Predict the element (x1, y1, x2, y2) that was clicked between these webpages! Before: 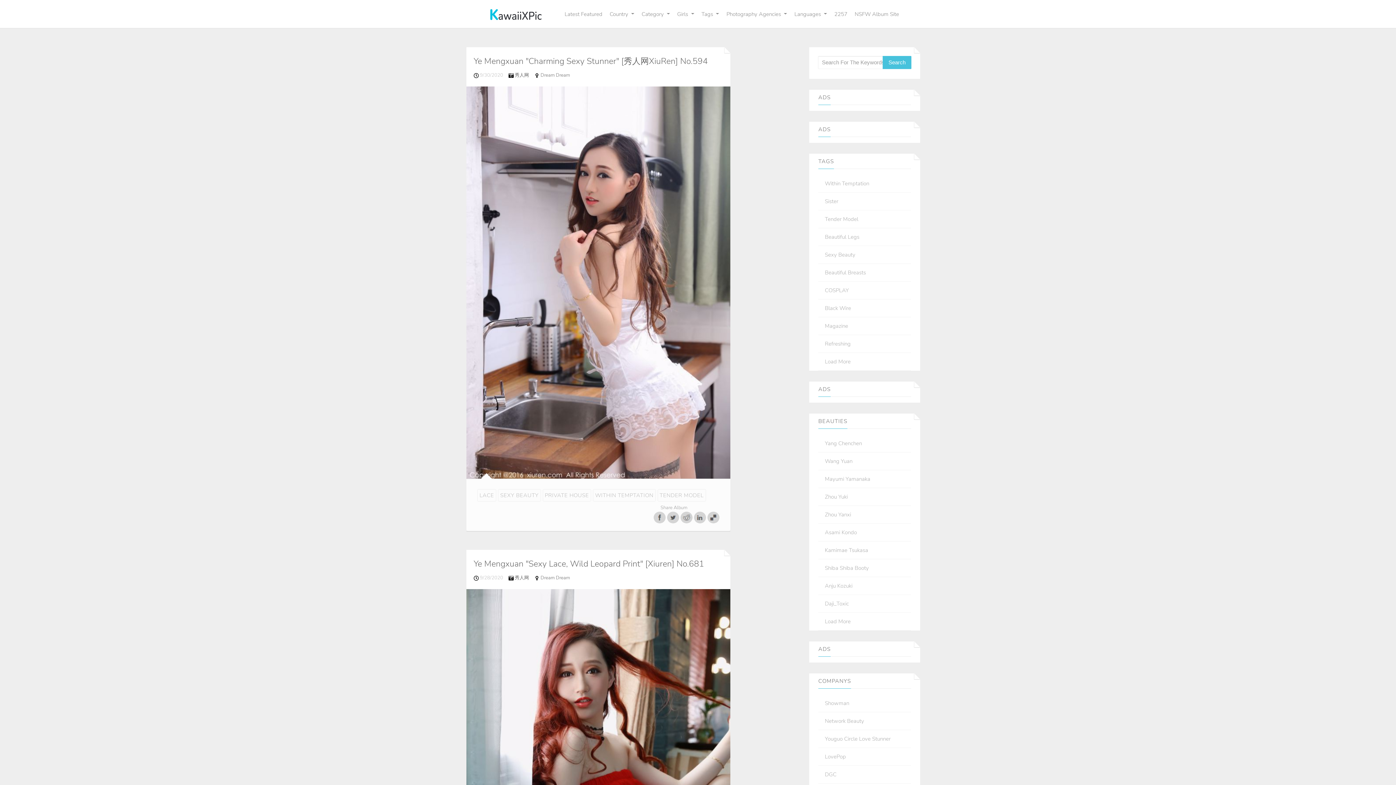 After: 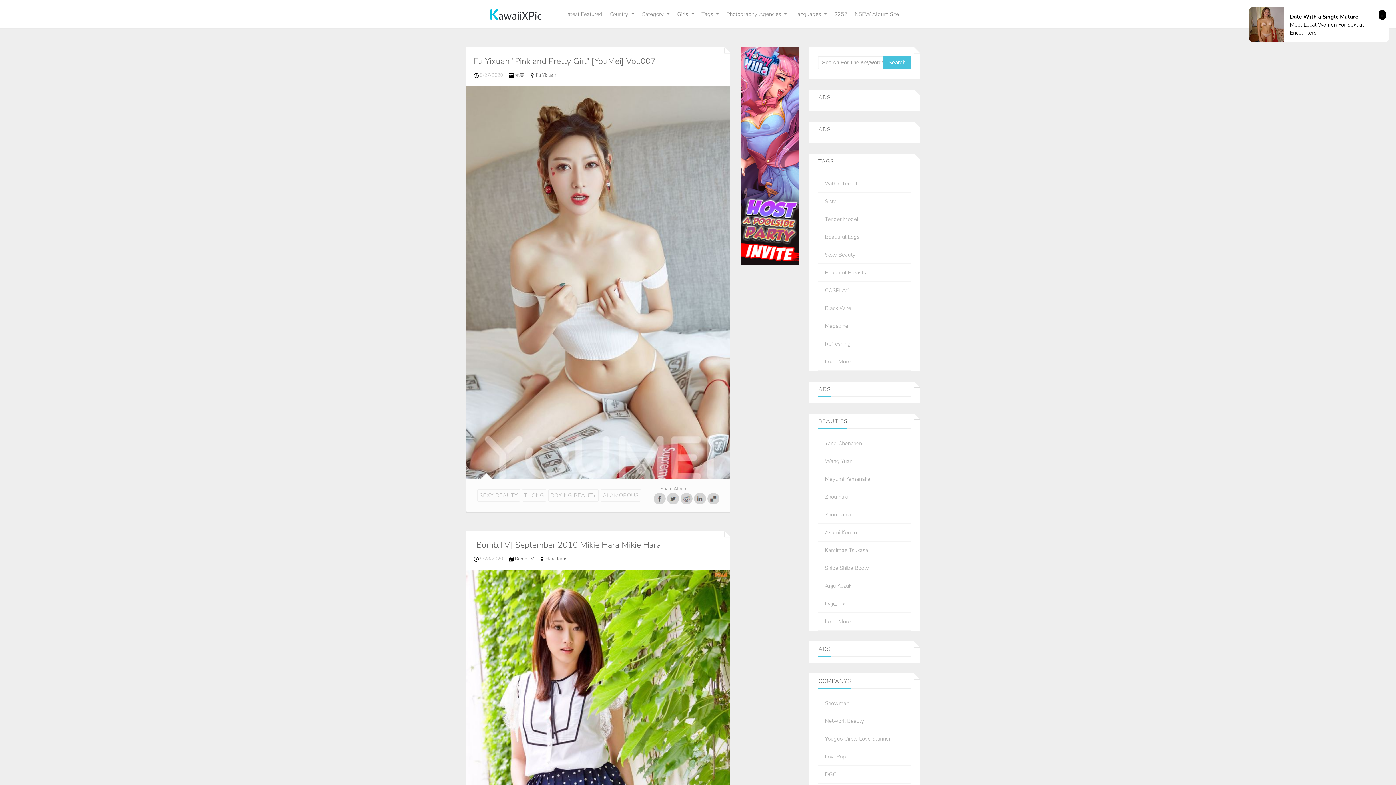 Action: bbox: (825, 252, 855, 258) label: Sexy Beauty